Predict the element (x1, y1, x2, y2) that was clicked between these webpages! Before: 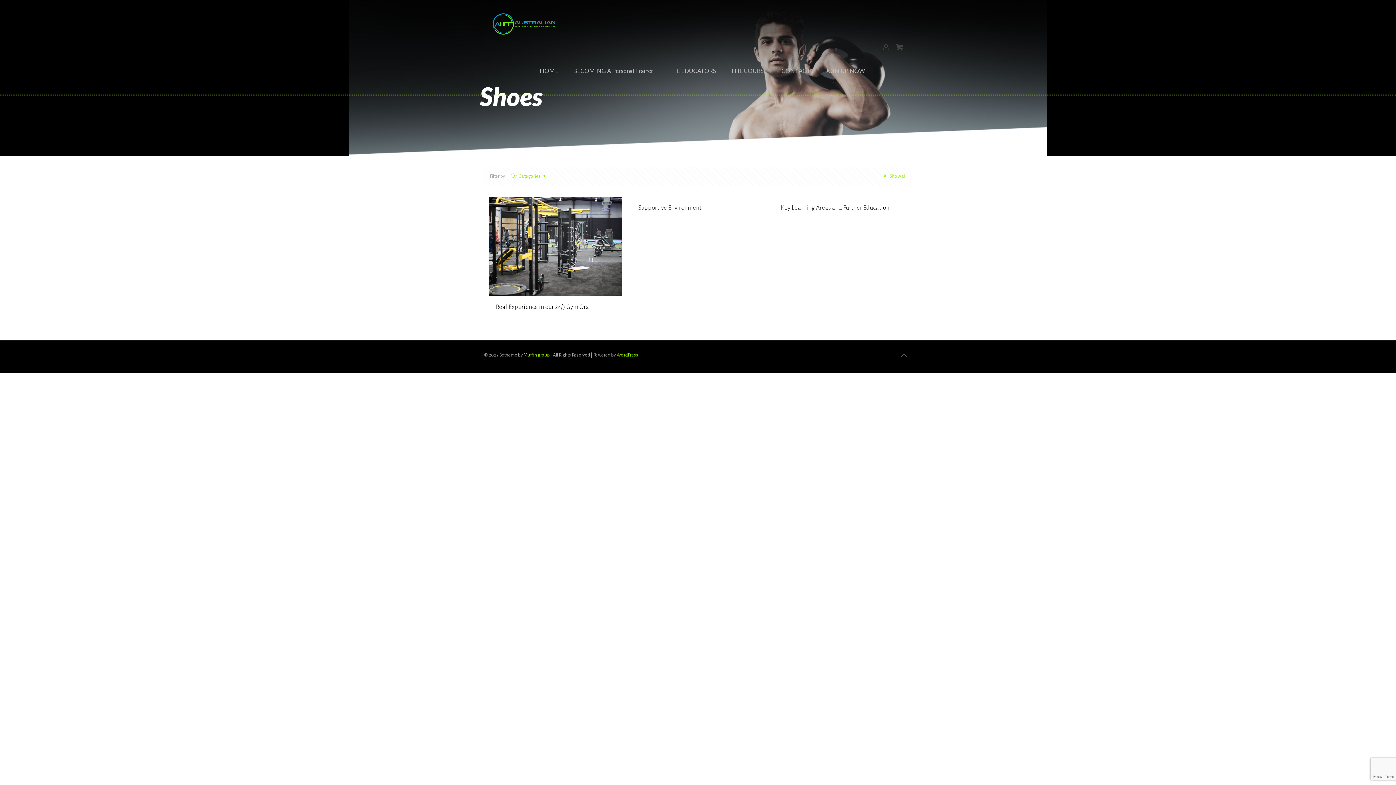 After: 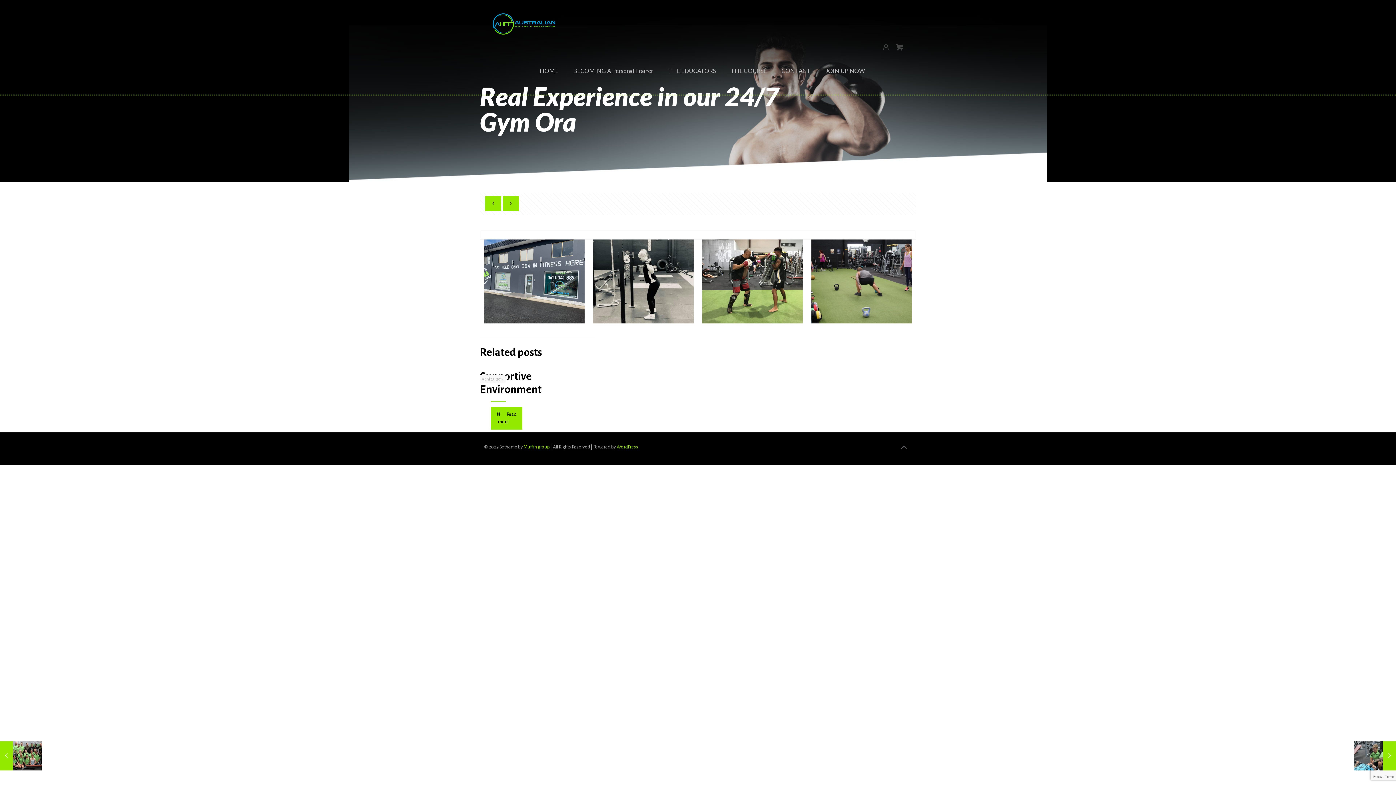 Action: label:  Show all bbox: (881, 173, 906, 178)